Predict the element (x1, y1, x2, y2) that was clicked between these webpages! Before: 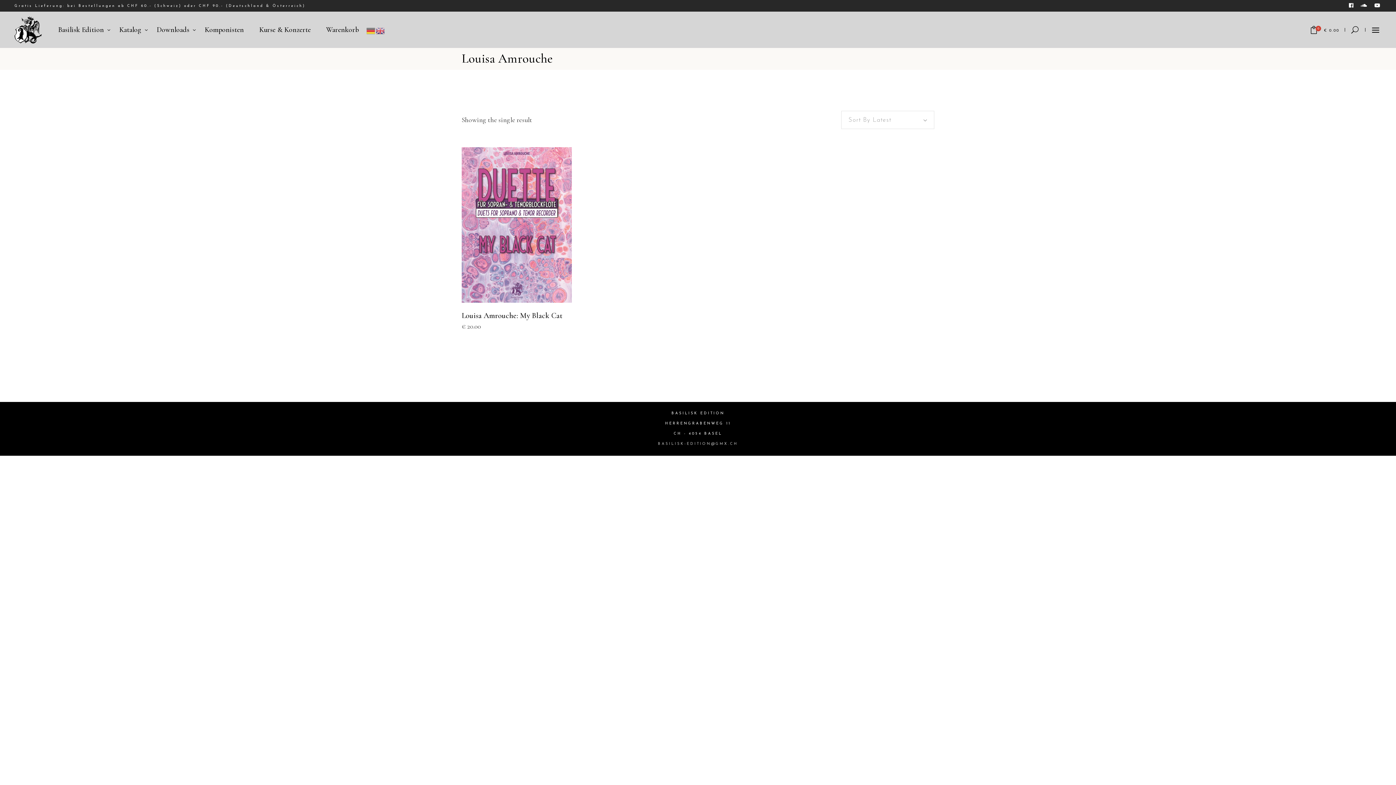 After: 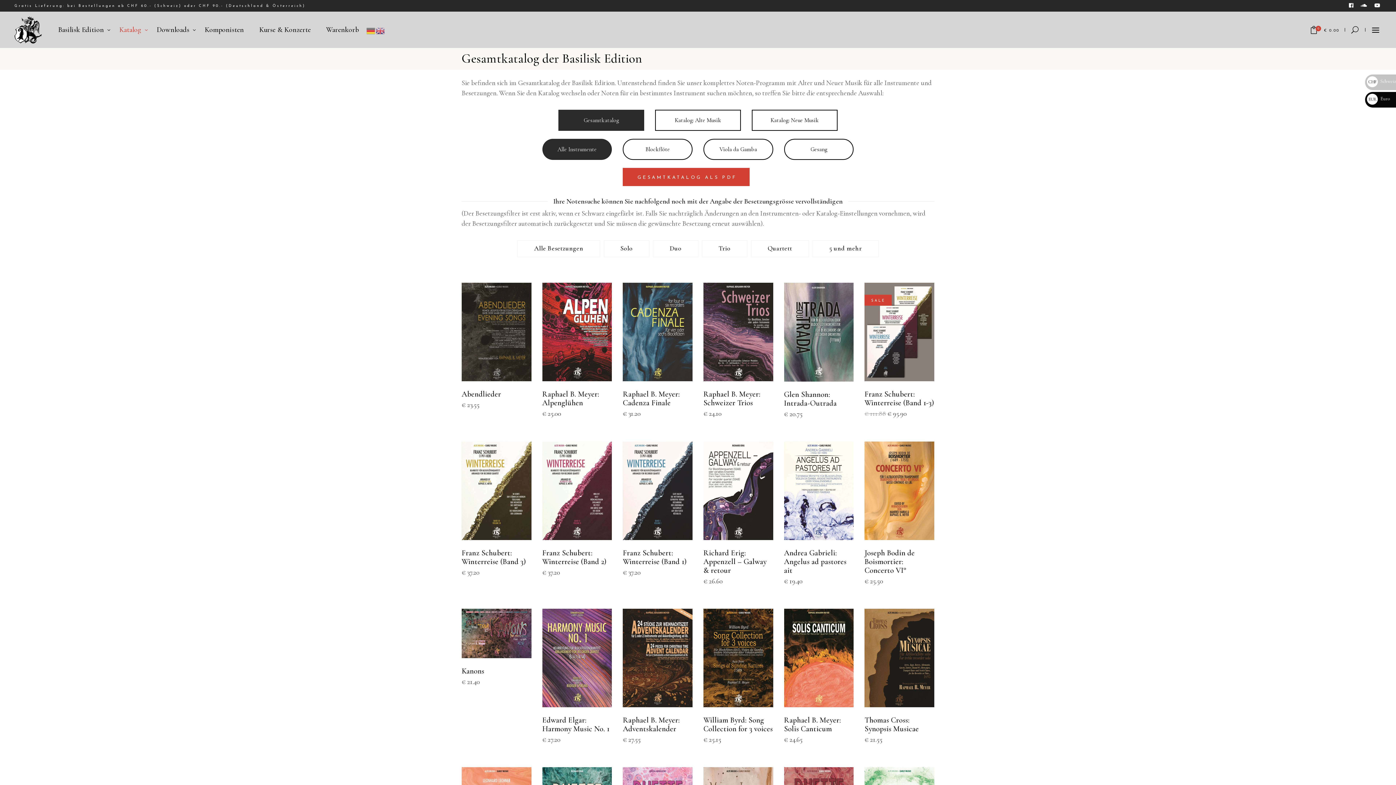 Action: bbox: (111, 11, 149, 48) label: Katalog